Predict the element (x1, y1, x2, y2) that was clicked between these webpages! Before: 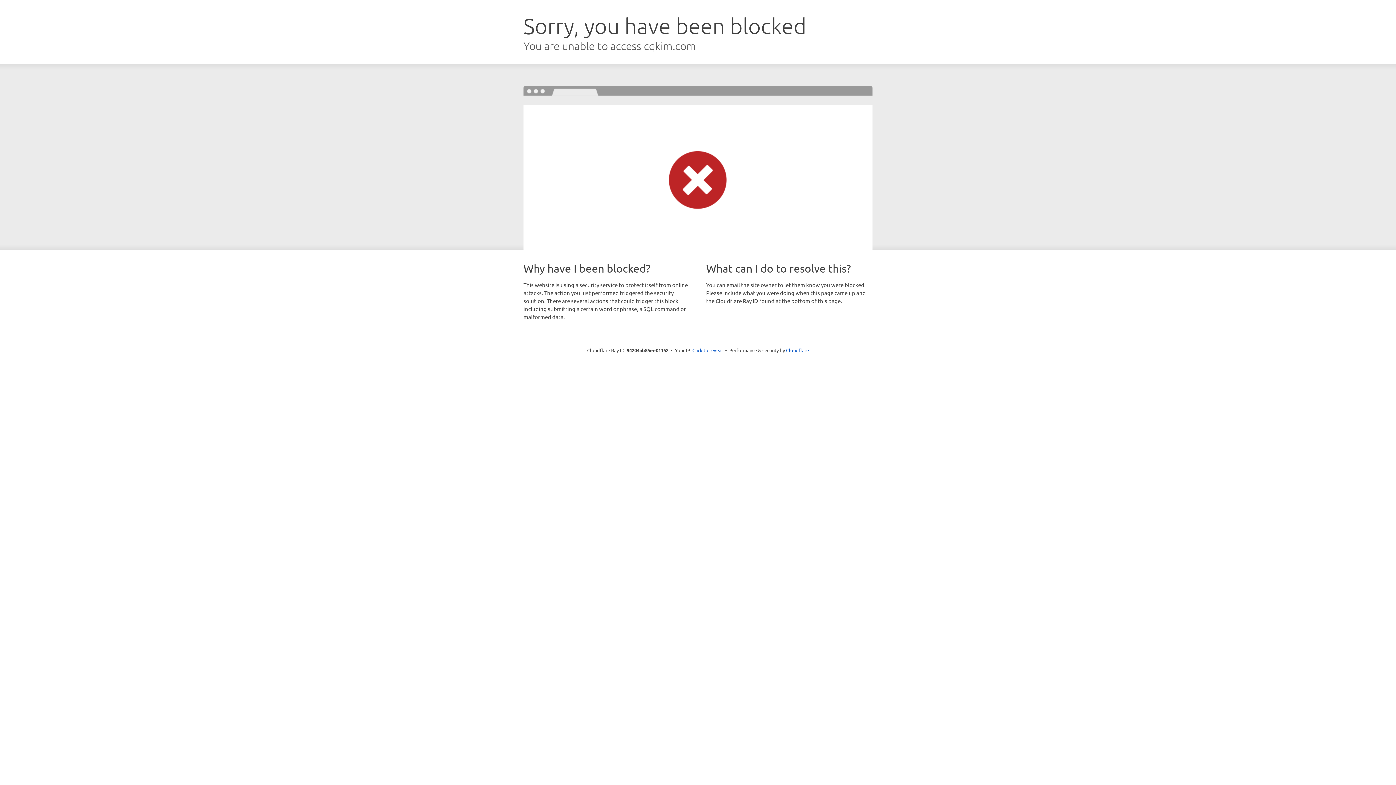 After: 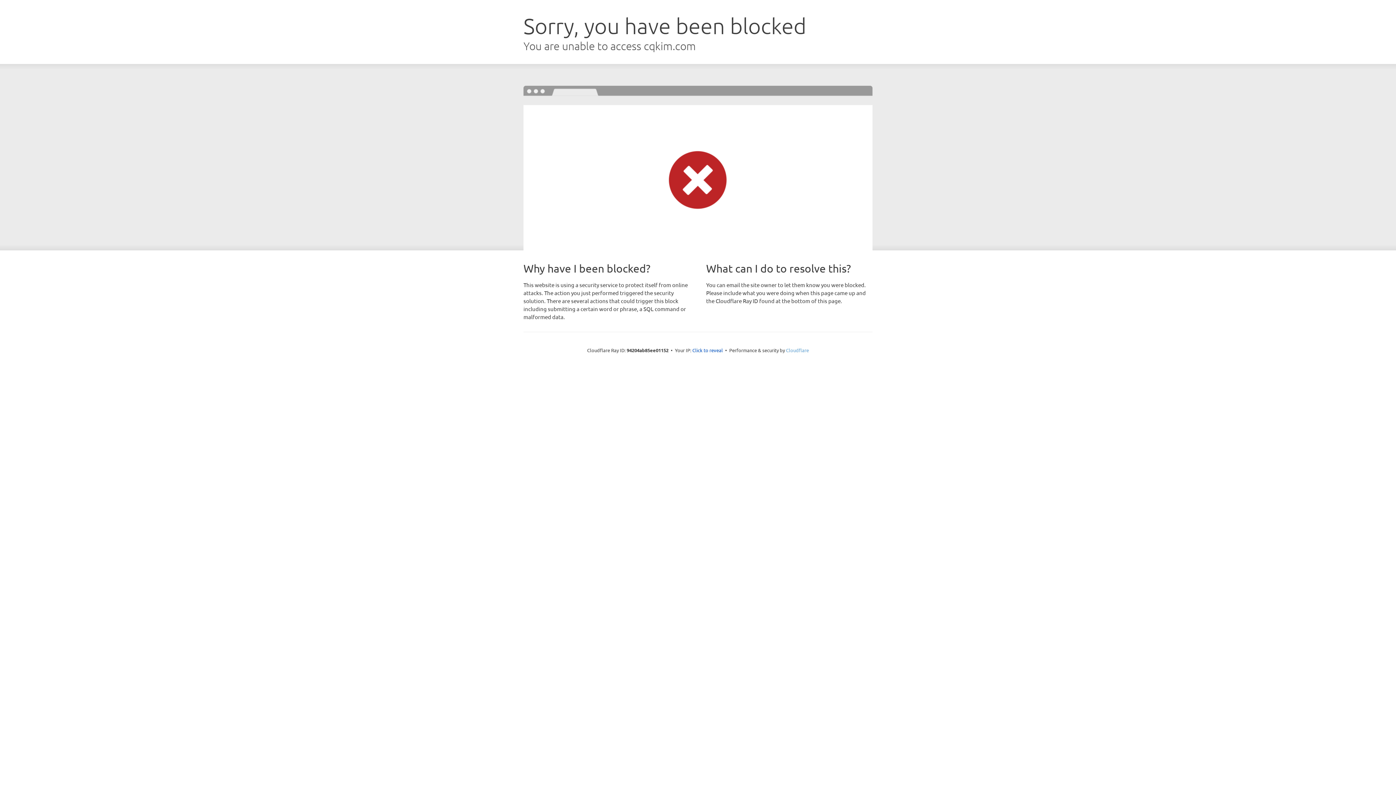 Action: bbox: (786, 347, 809, 353) label: Cloudflare